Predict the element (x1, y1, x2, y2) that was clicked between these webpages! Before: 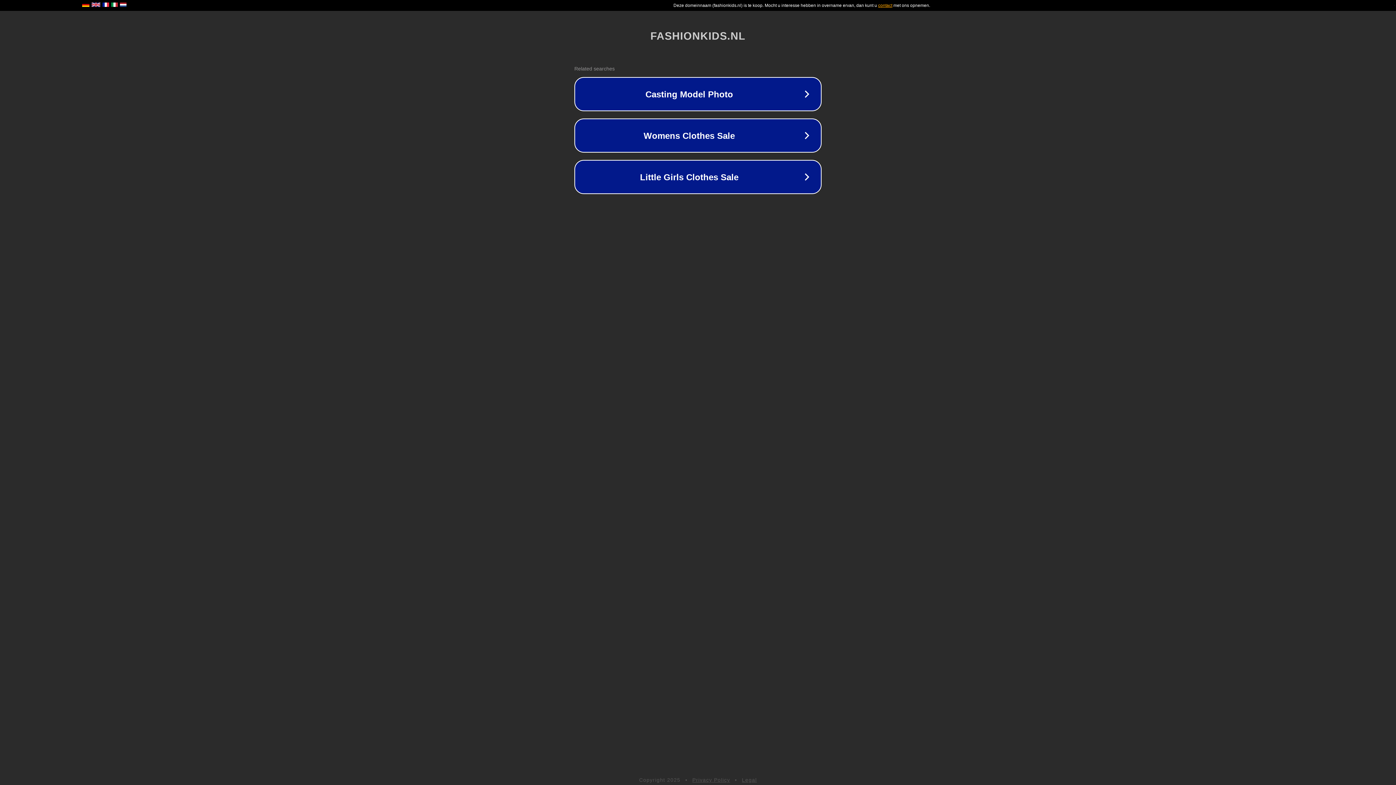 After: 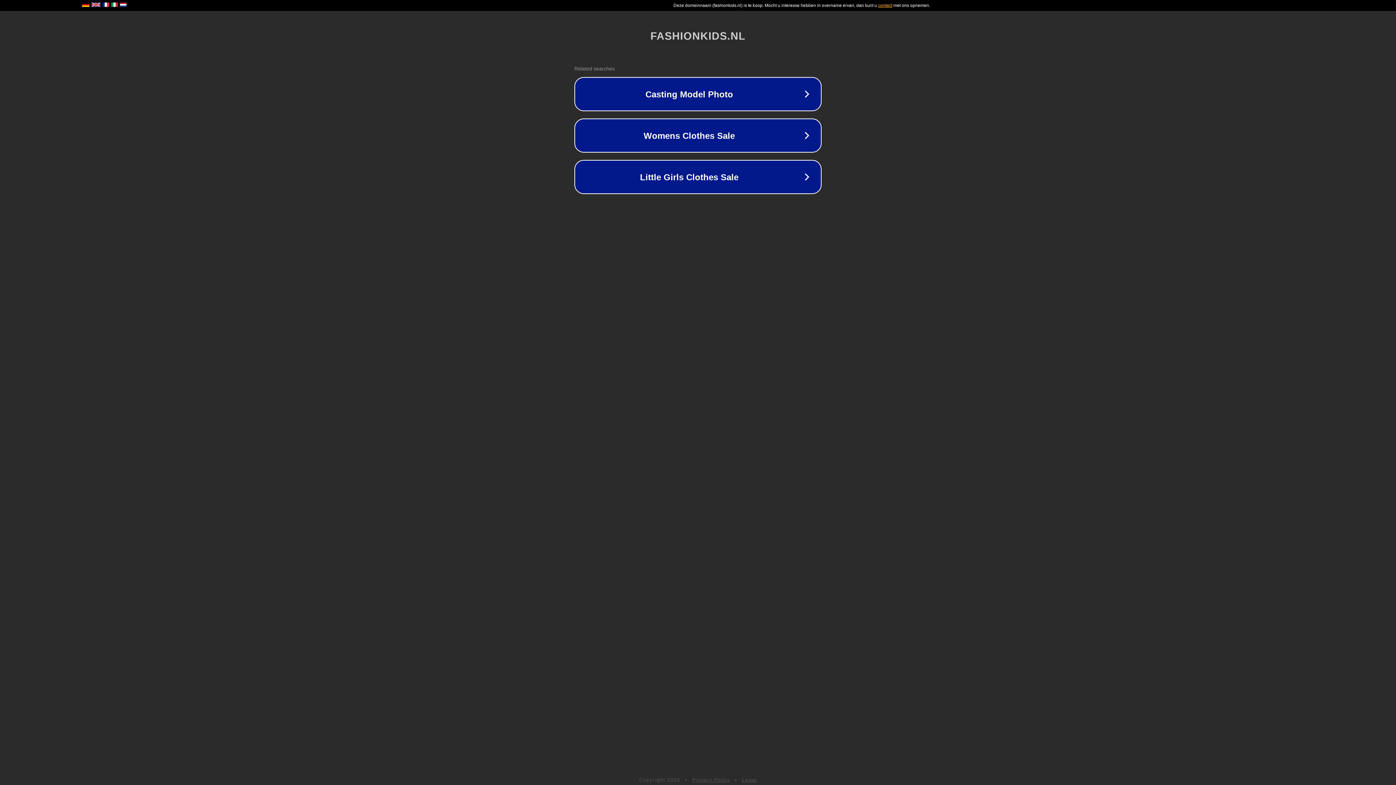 Action: label: Privacy Policy bbox: (692, 777, 730, 783)